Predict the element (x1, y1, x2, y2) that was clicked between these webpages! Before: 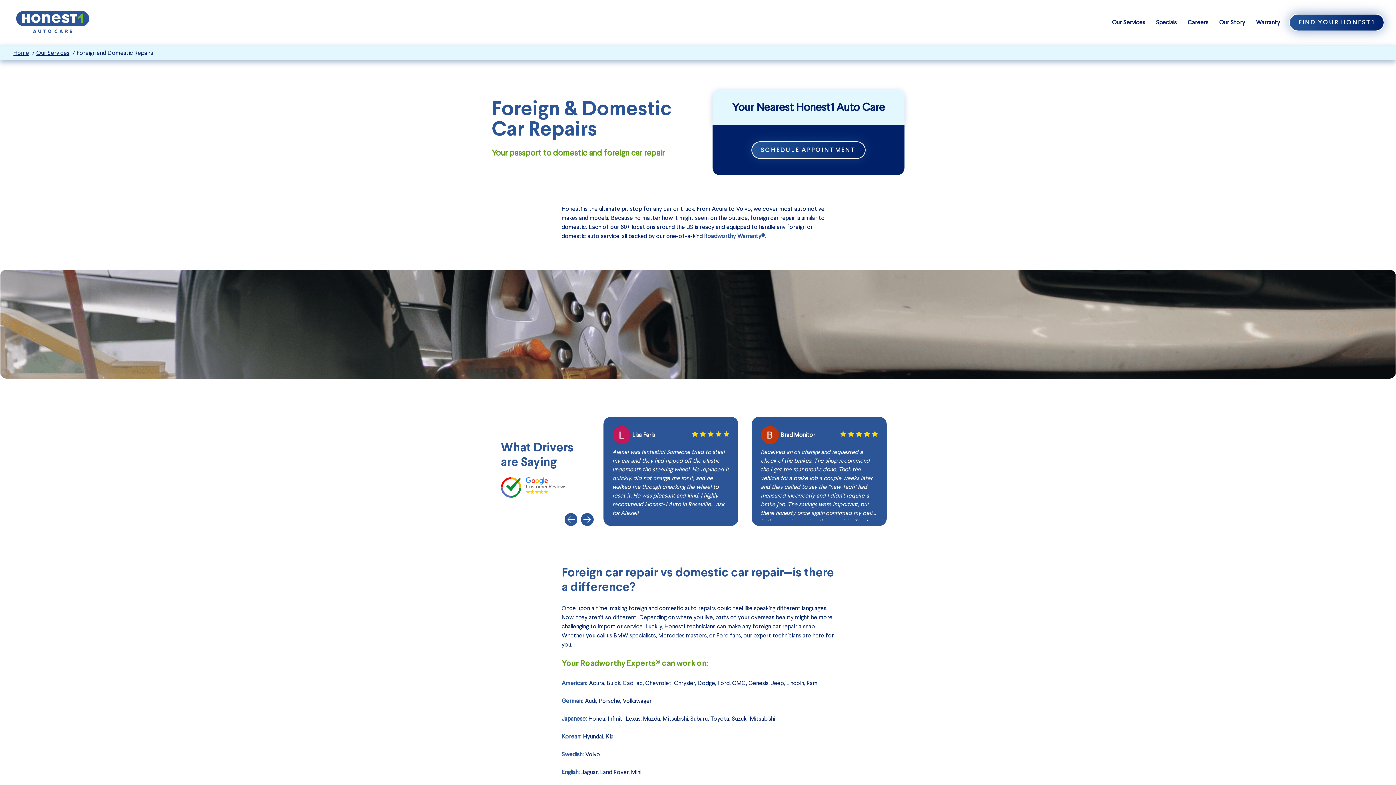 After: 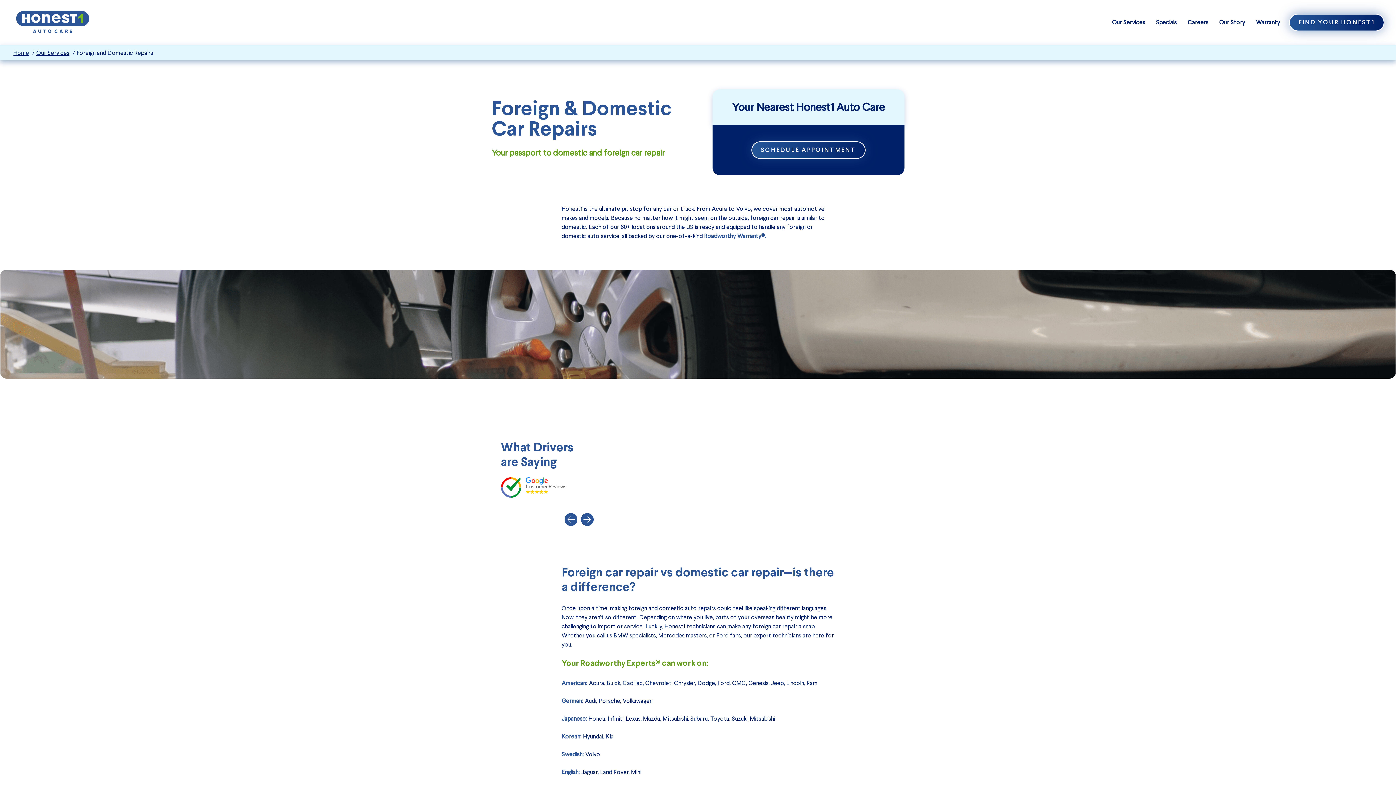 Action: label: Previous bbox: (564, 513, 577, 526)